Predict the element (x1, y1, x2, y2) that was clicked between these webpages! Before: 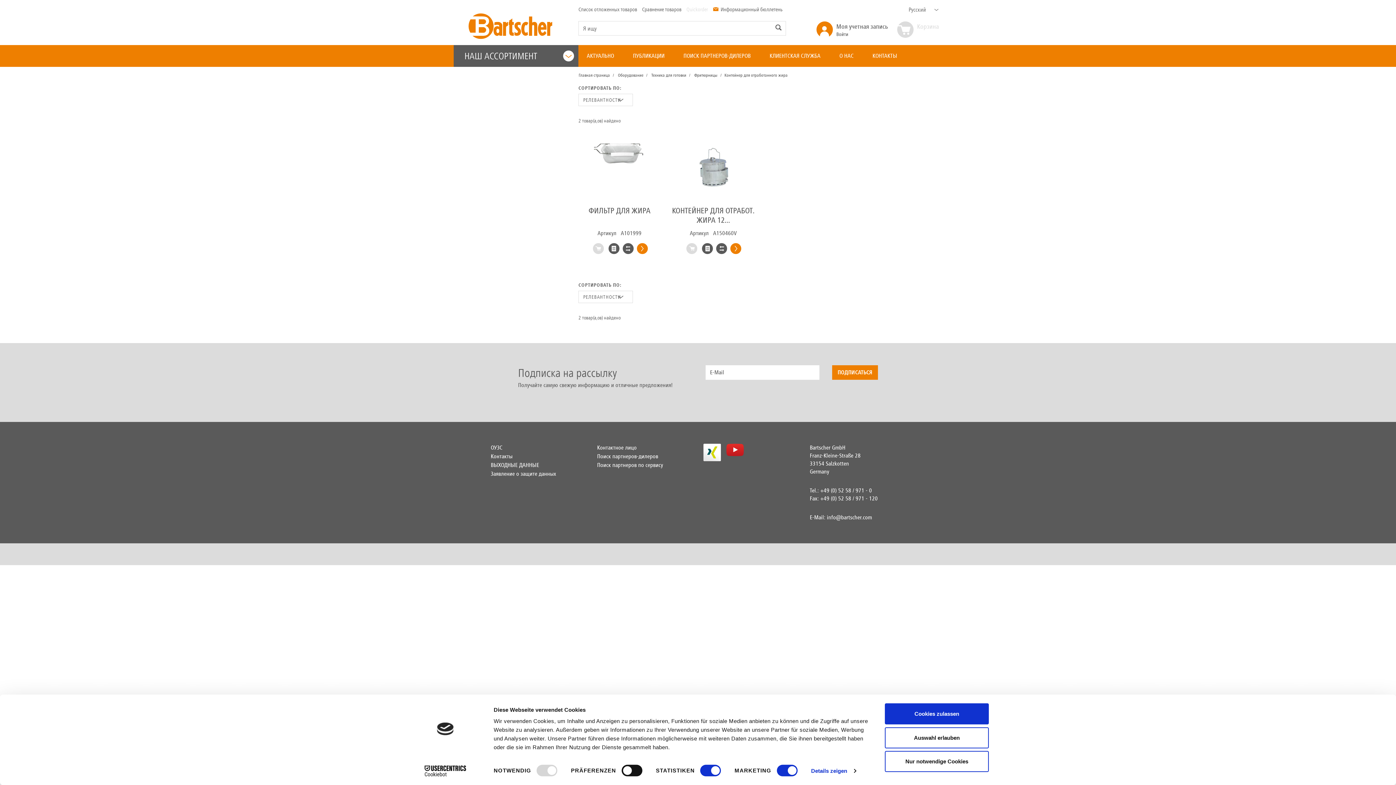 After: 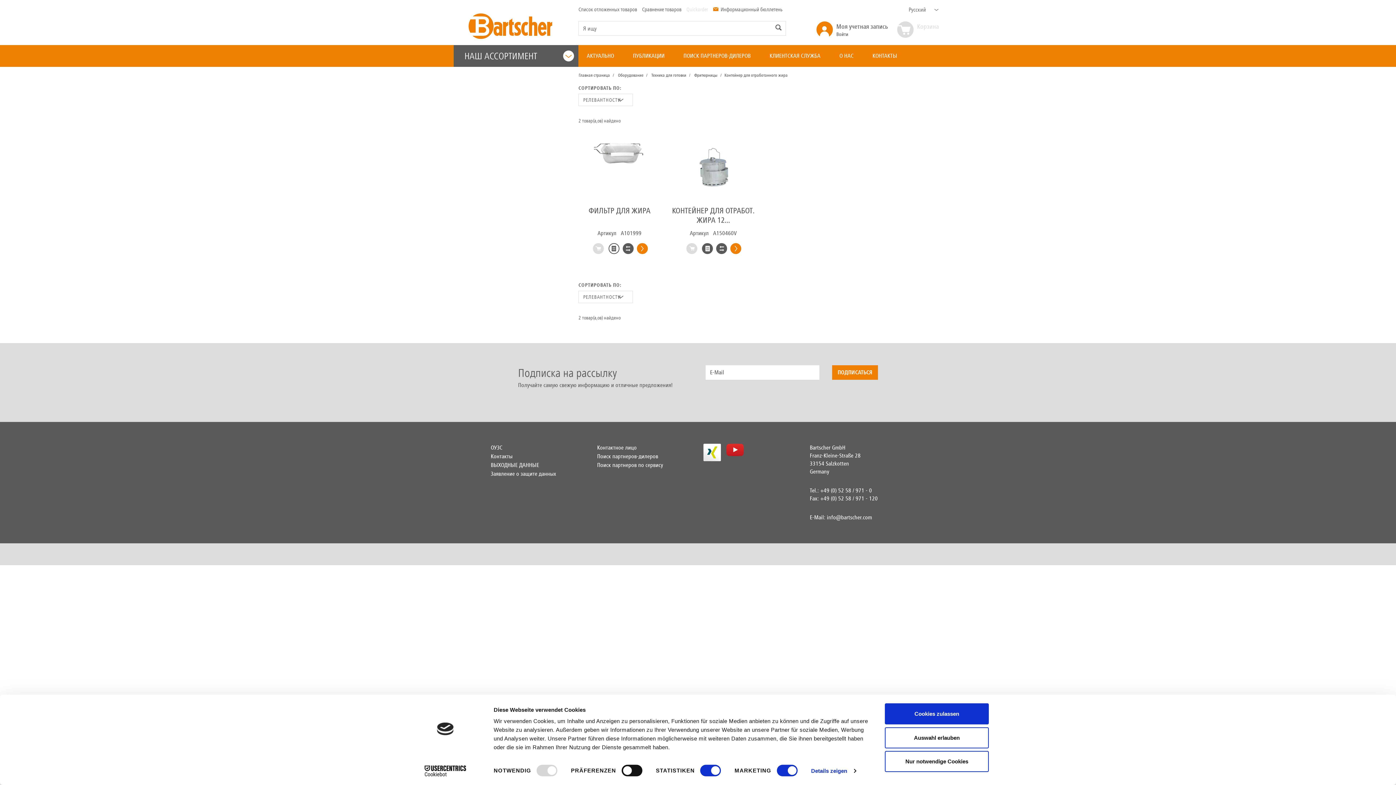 Action: bbox: (608, 243, 619, 254)